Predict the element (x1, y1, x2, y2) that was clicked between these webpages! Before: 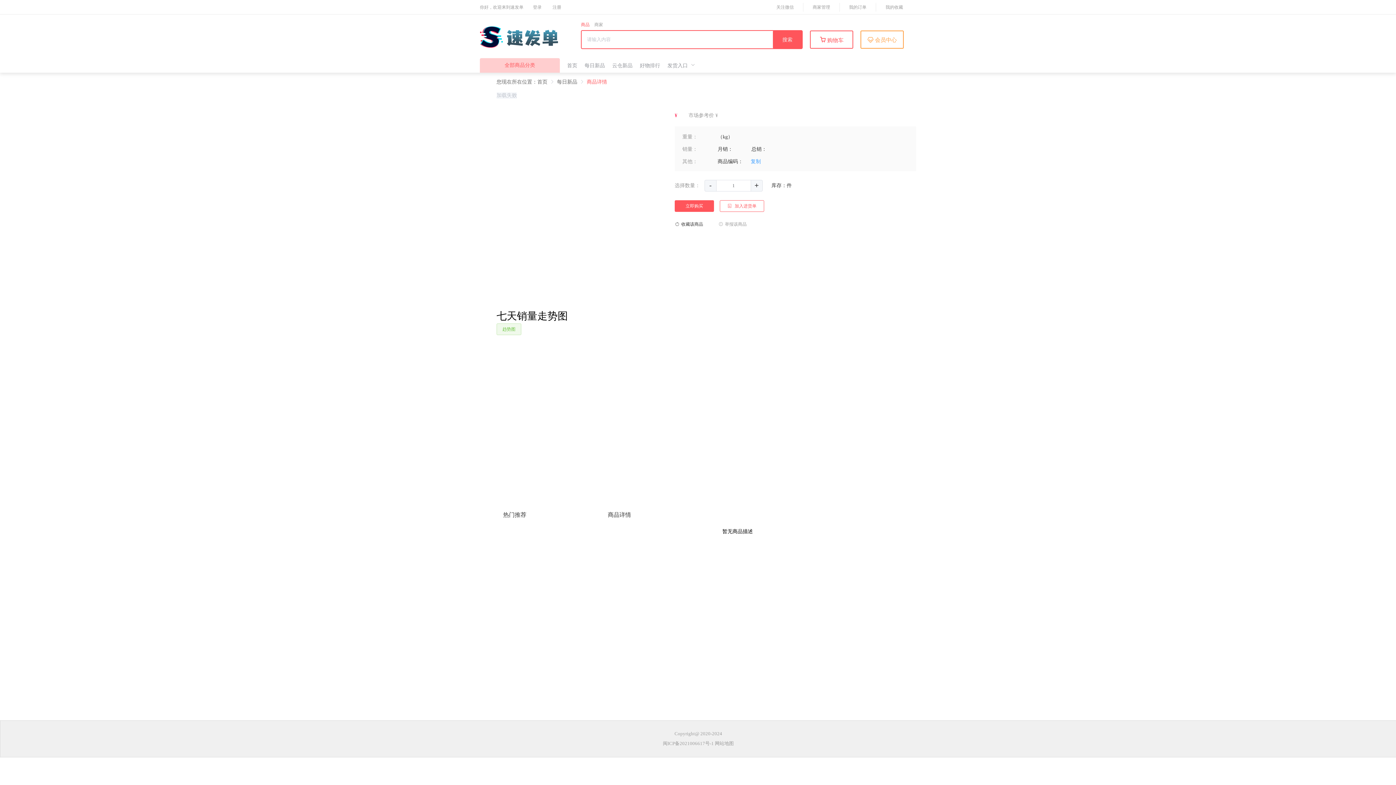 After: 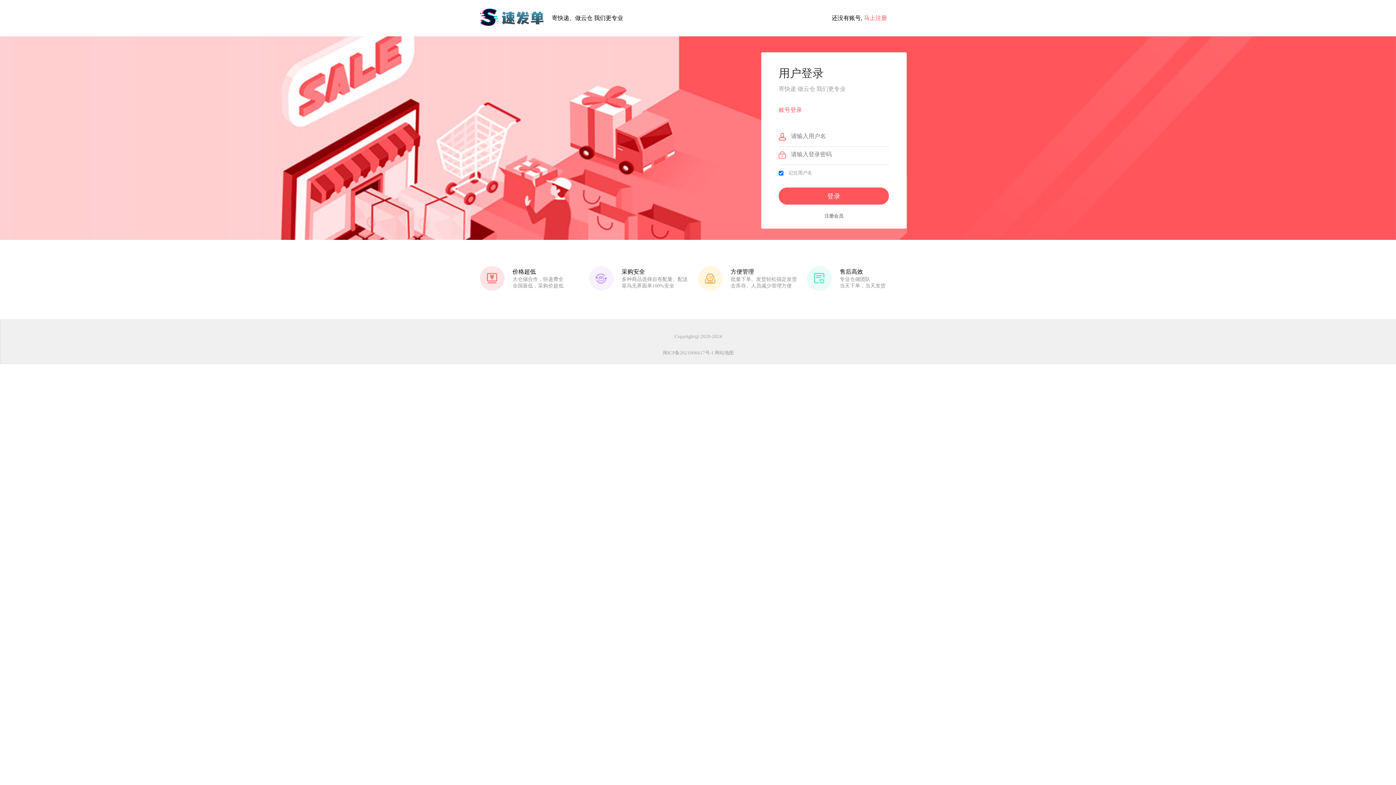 Action: bbox: (529, -2, 545, 17) label: 登录